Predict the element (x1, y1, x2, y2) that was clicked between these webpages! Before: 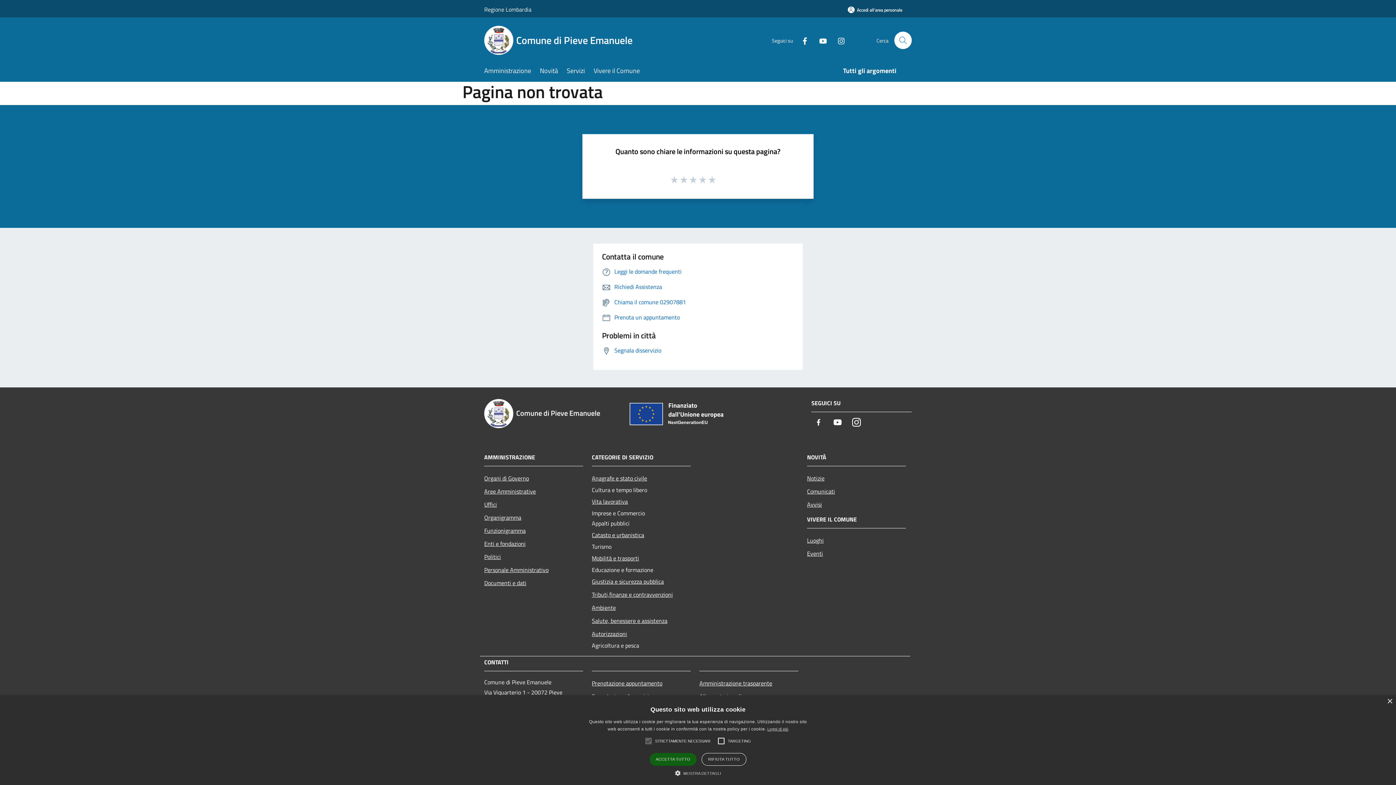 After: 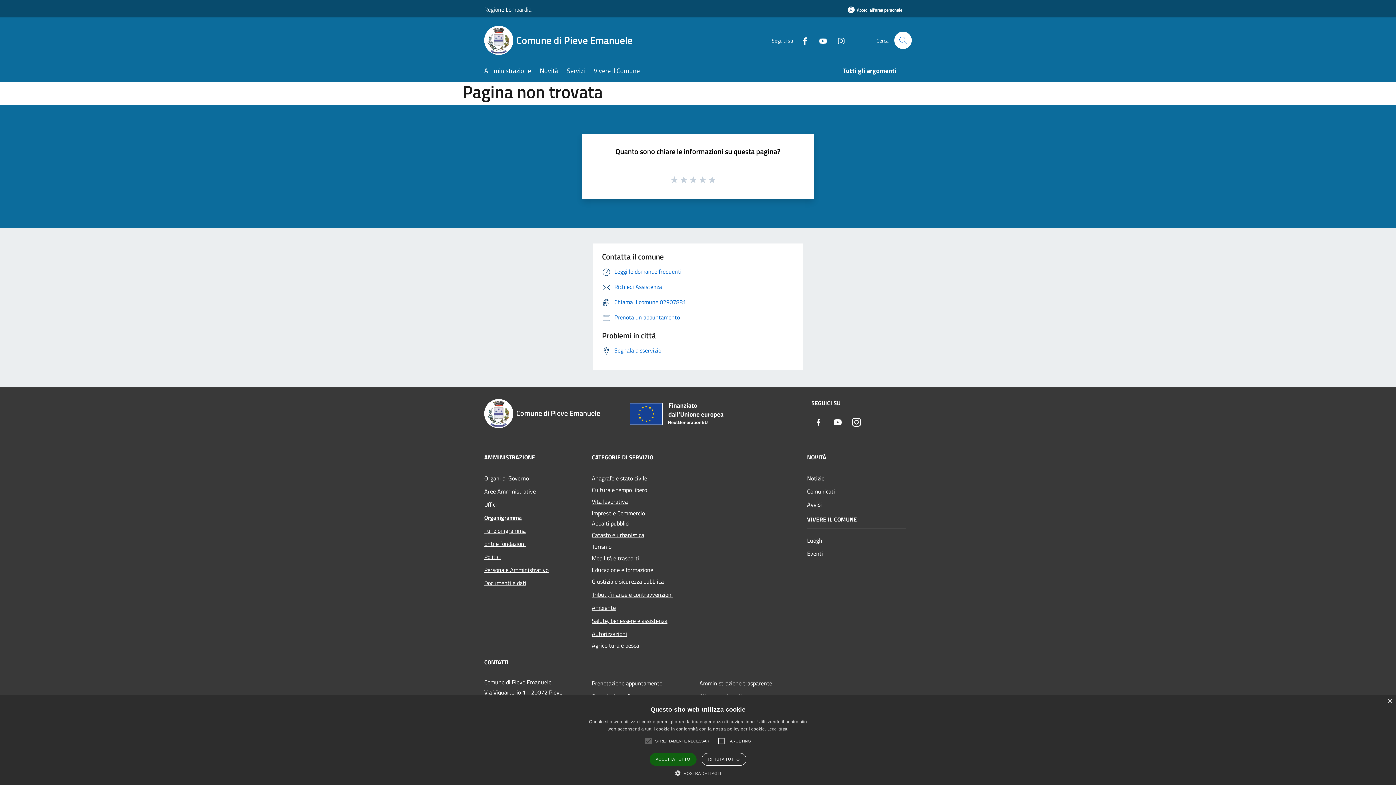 Action: label: Organigramma bbox: (484, 511, 583, 524)